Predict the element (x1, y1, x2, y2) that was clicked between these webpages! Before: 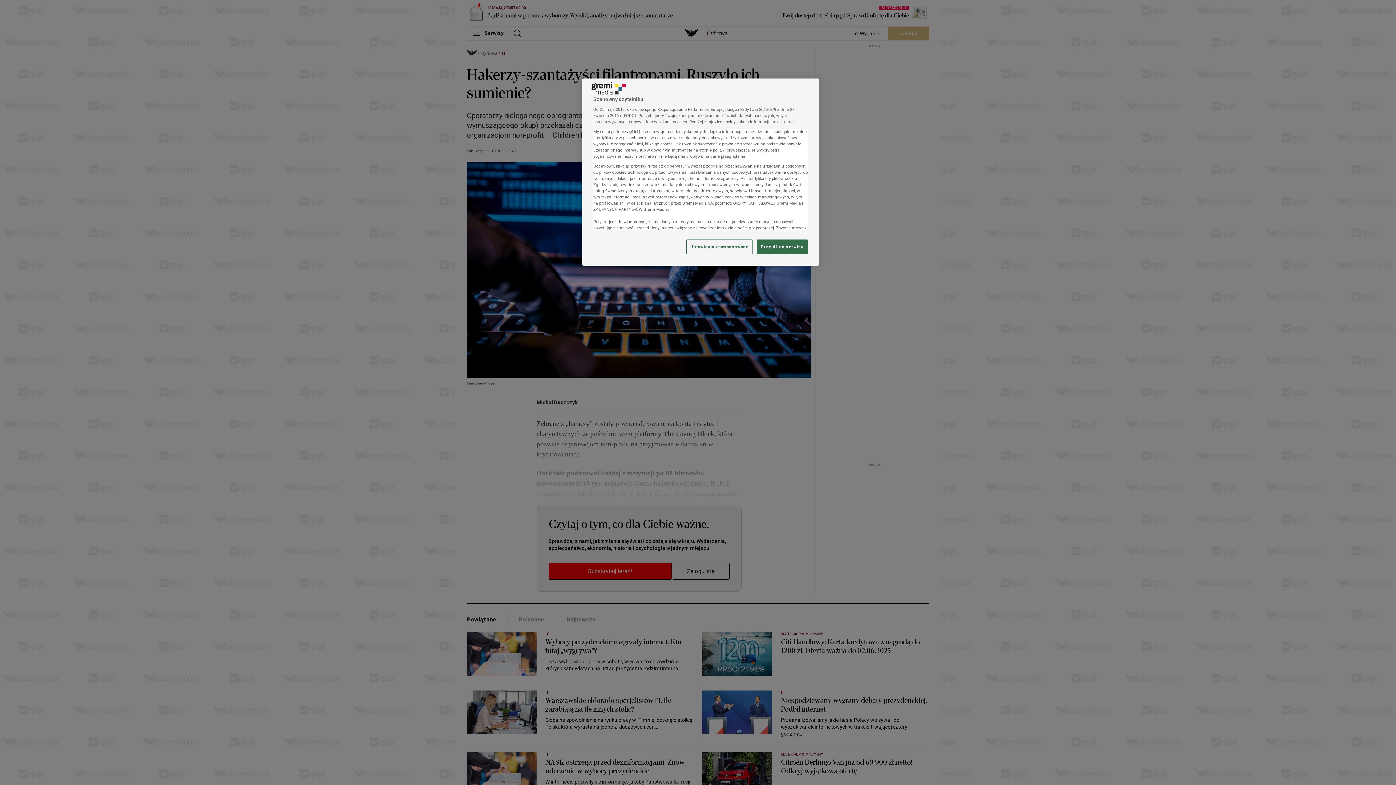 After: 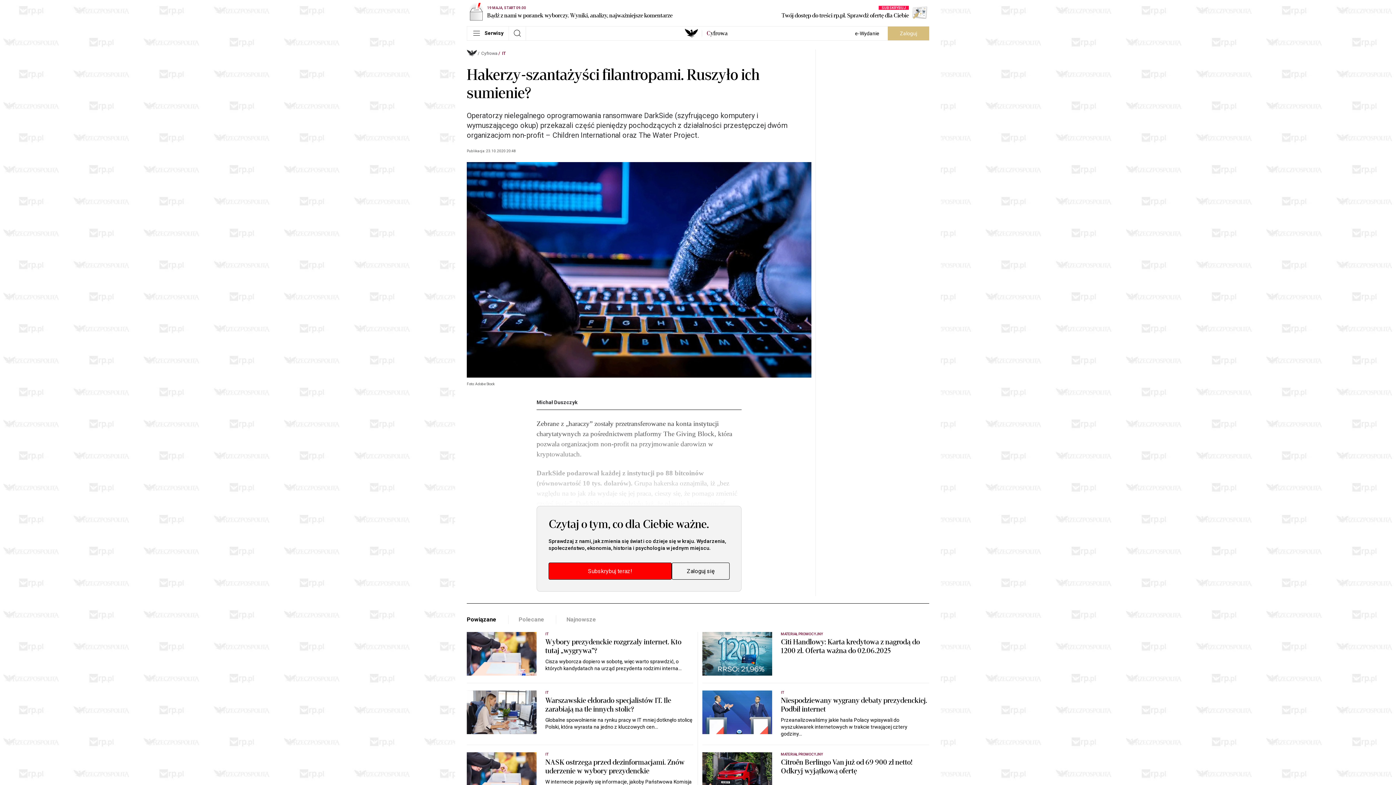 Action: label: Przejdź do serwisu bbox: (757, 239, 808, 254)